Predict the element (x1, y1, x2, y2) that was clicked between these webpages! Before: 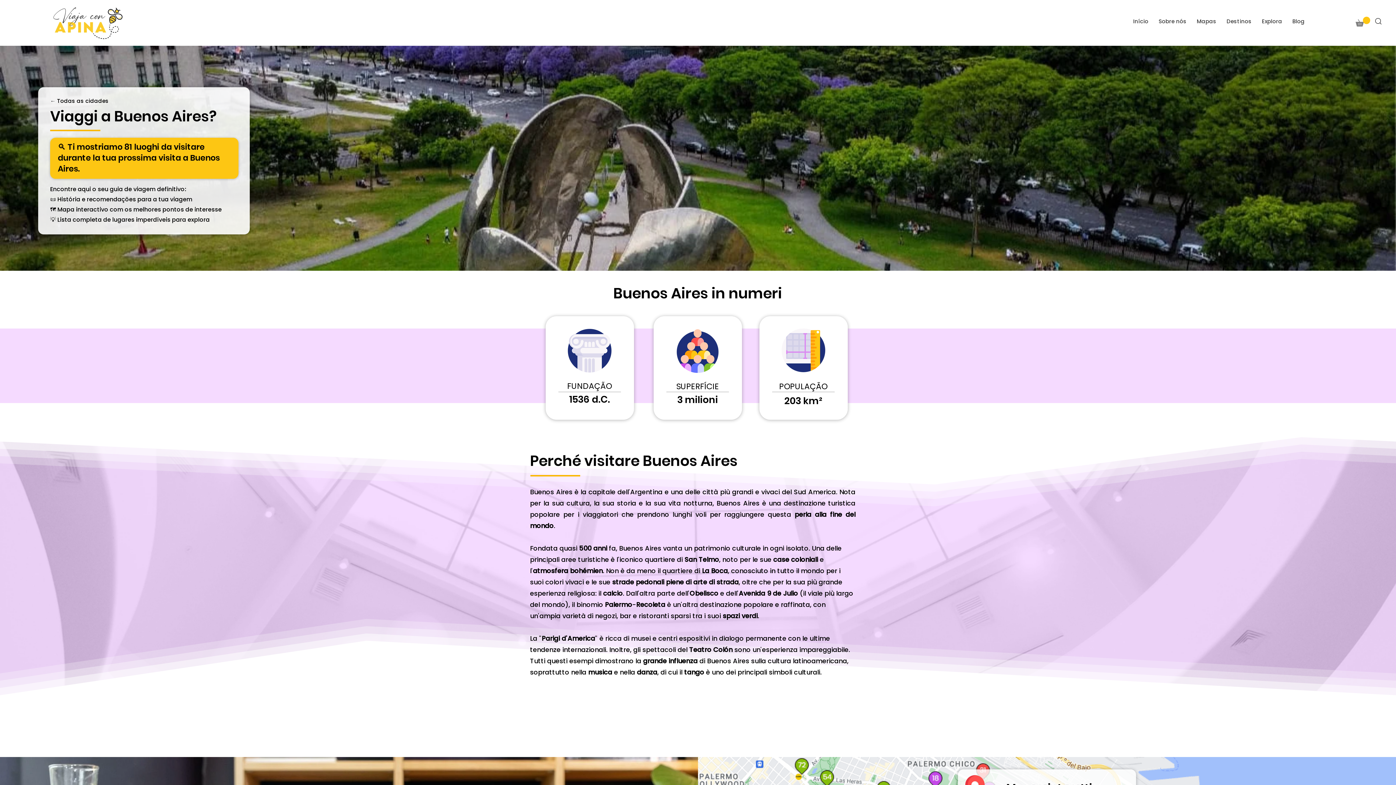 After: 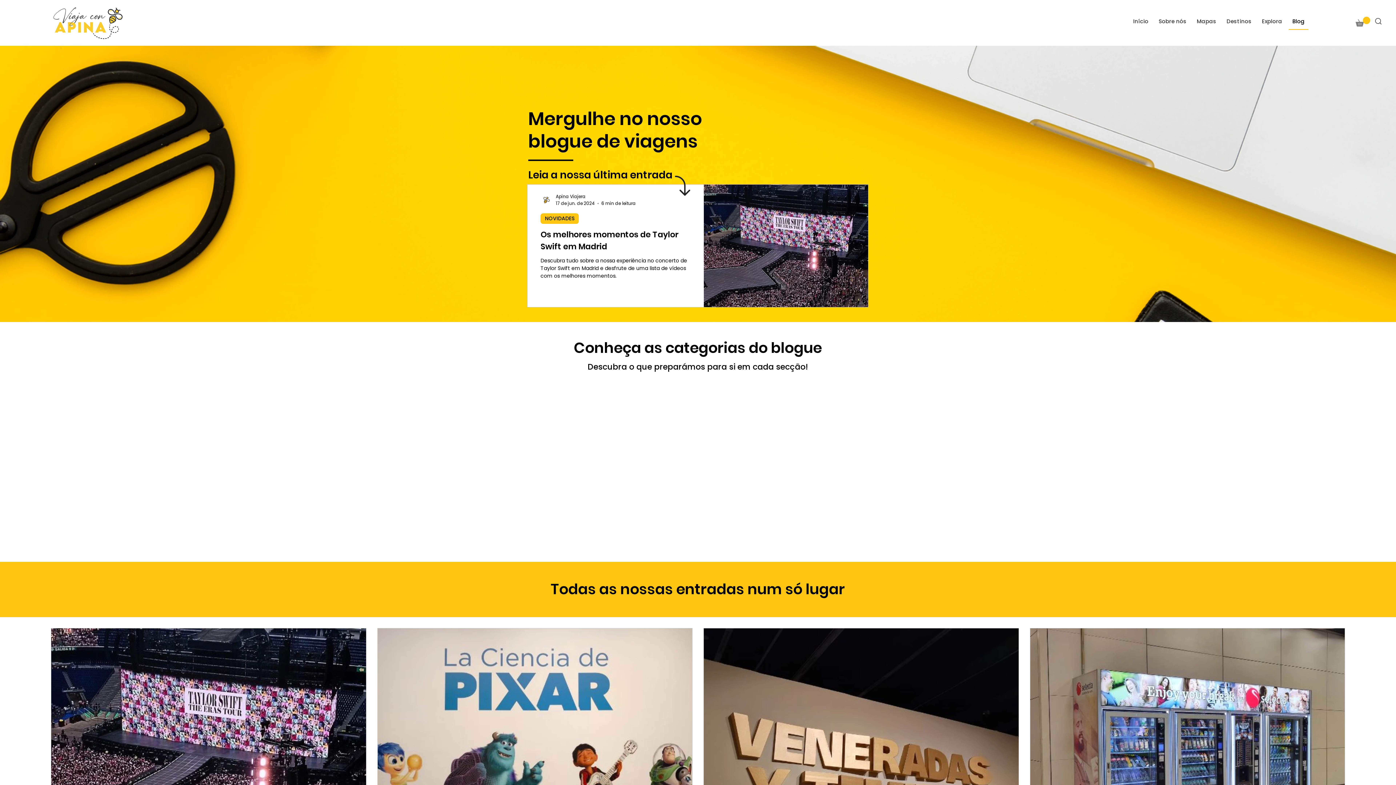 Action: label: Blog bbox: (1289, 13, 1308, 29)